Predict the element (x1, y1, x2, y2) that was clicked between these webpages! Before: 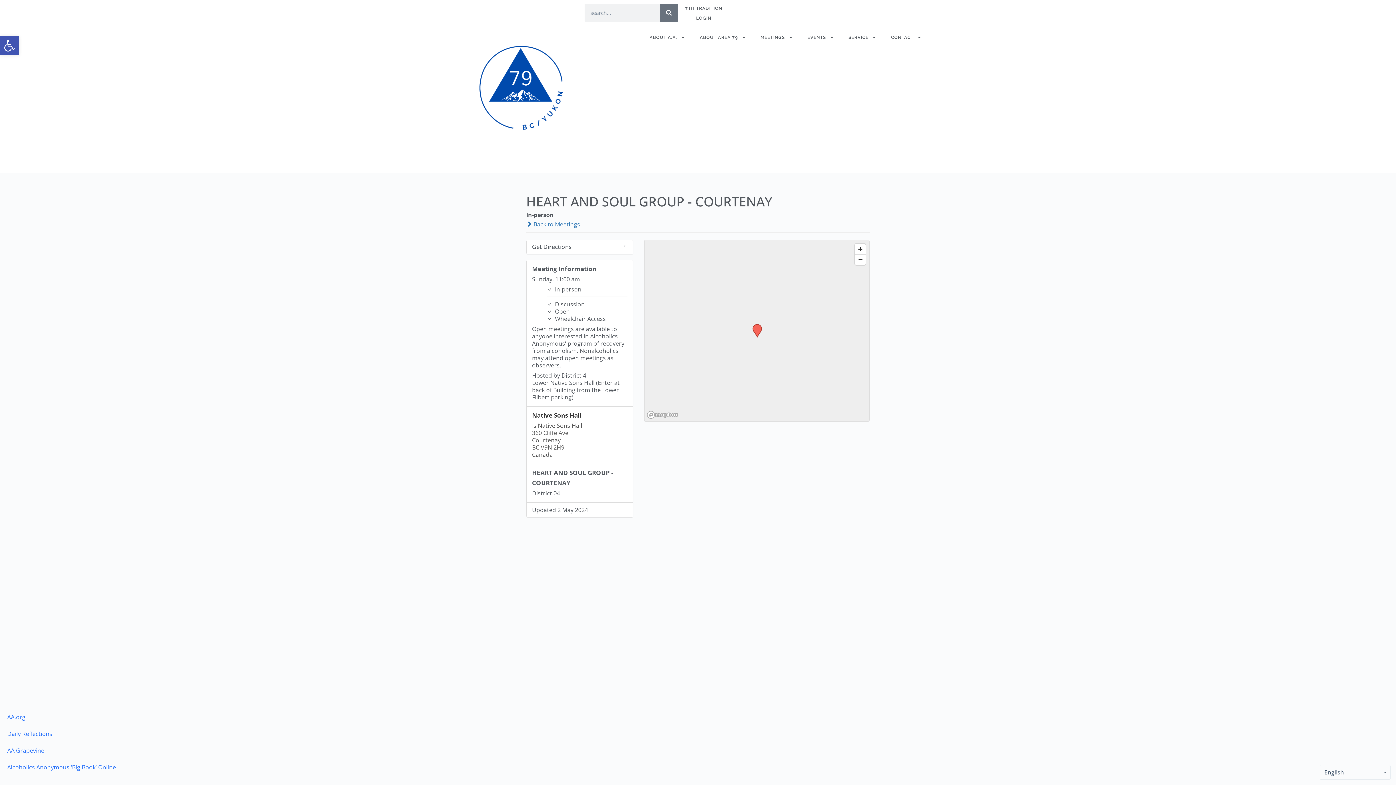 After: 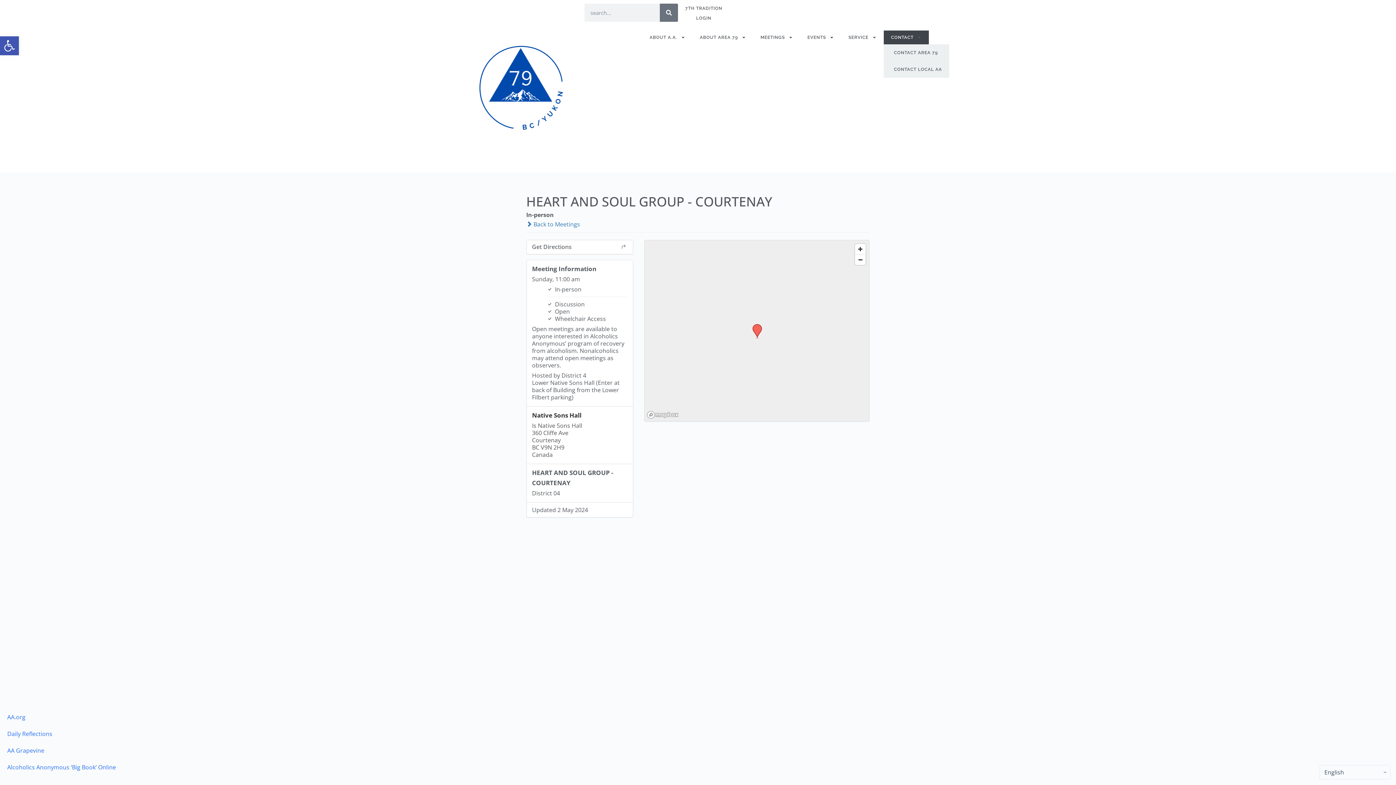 Action: bbox: (884, 30, 929, 44) label: CONTACT